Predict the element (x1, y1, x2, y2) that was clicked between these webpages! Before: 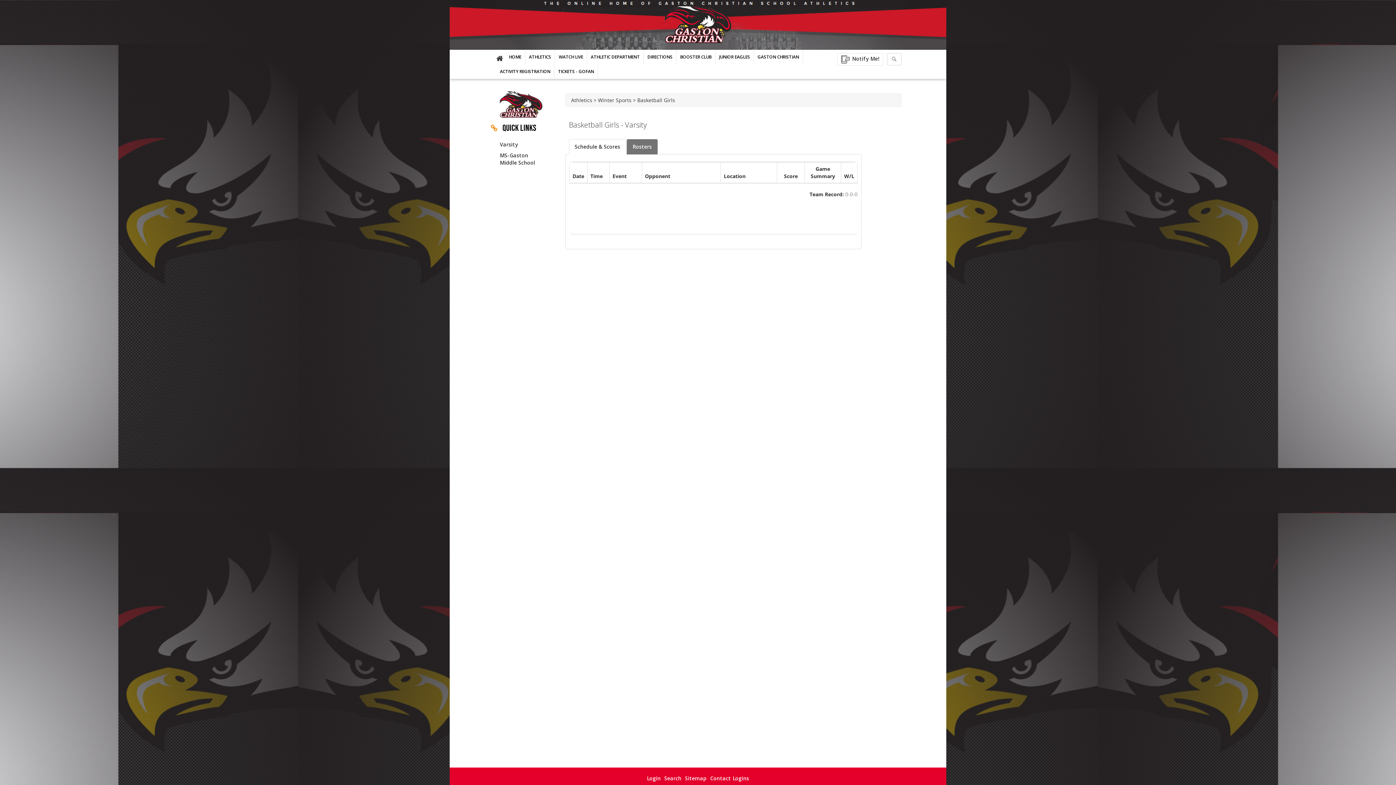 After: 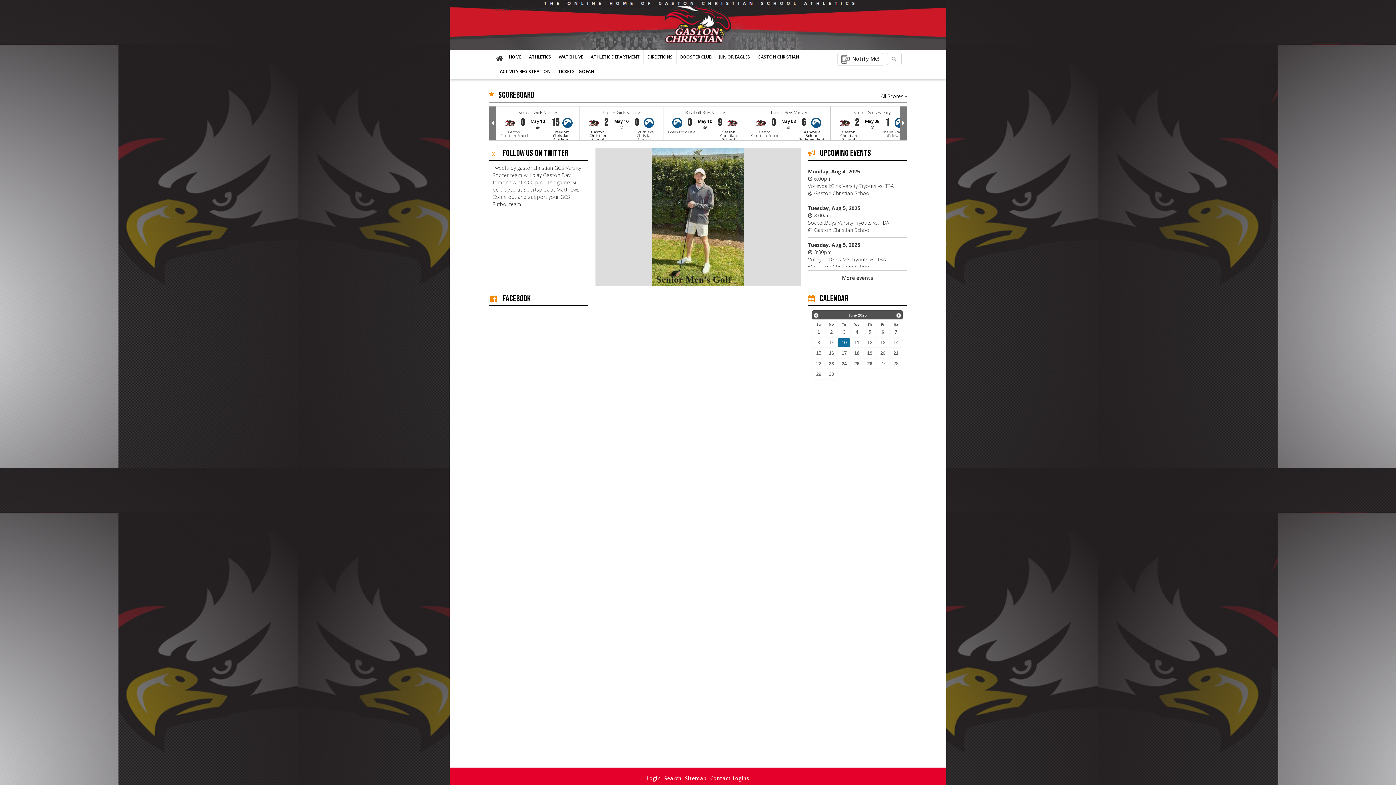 Action: label: HOME bbox: (505, 49, 525, 64)